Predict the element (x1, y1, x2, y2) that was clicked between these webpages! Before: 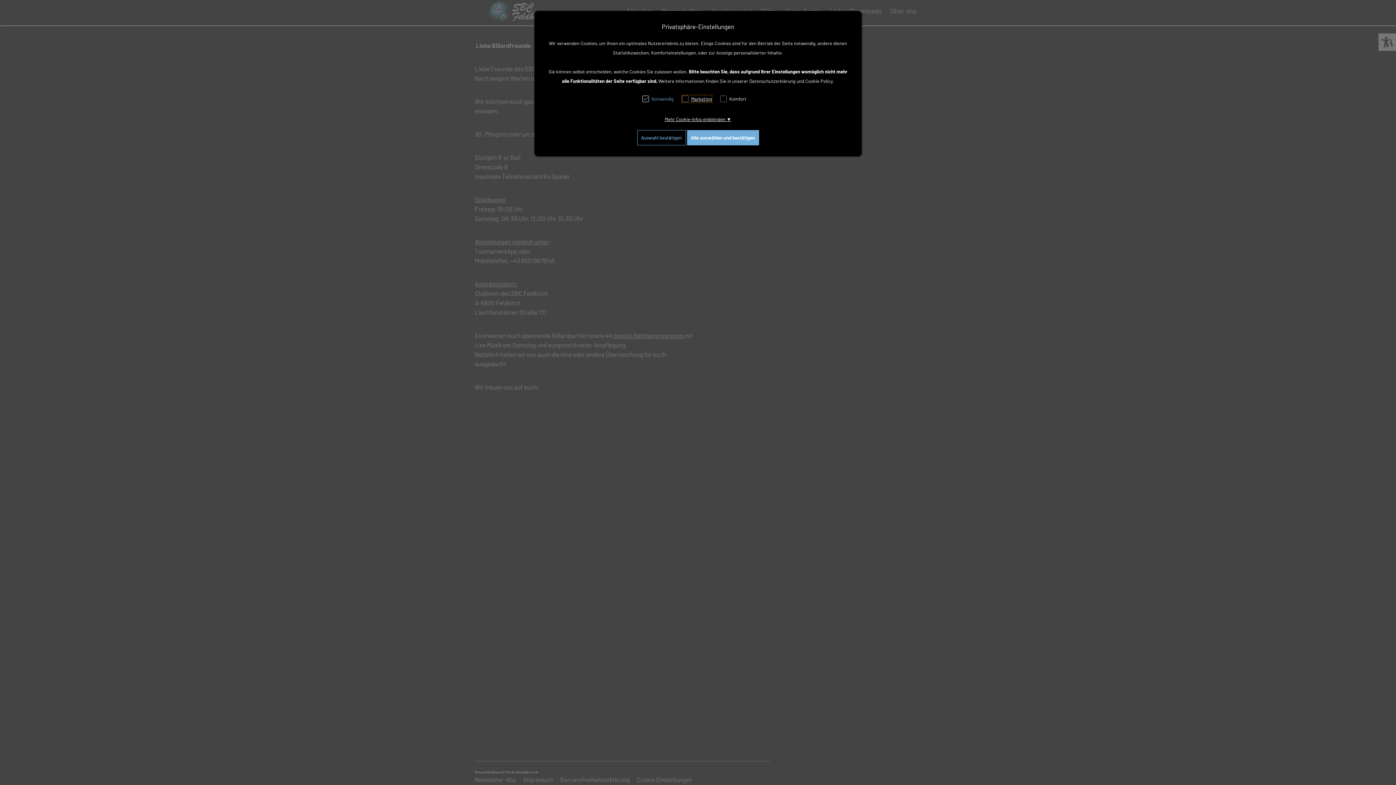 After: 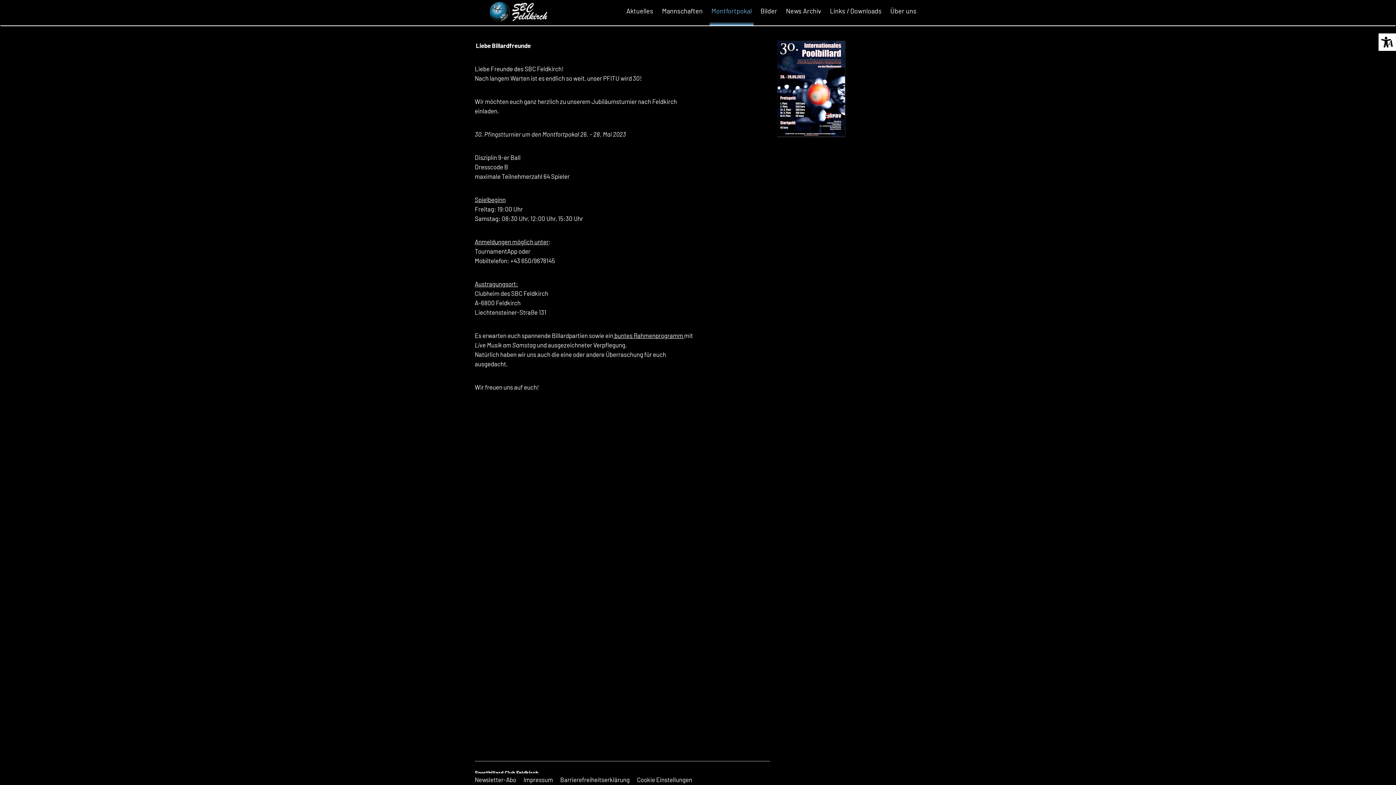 Action: bbox: (637, 130, 686, 145) label: Auswahl bestätigen